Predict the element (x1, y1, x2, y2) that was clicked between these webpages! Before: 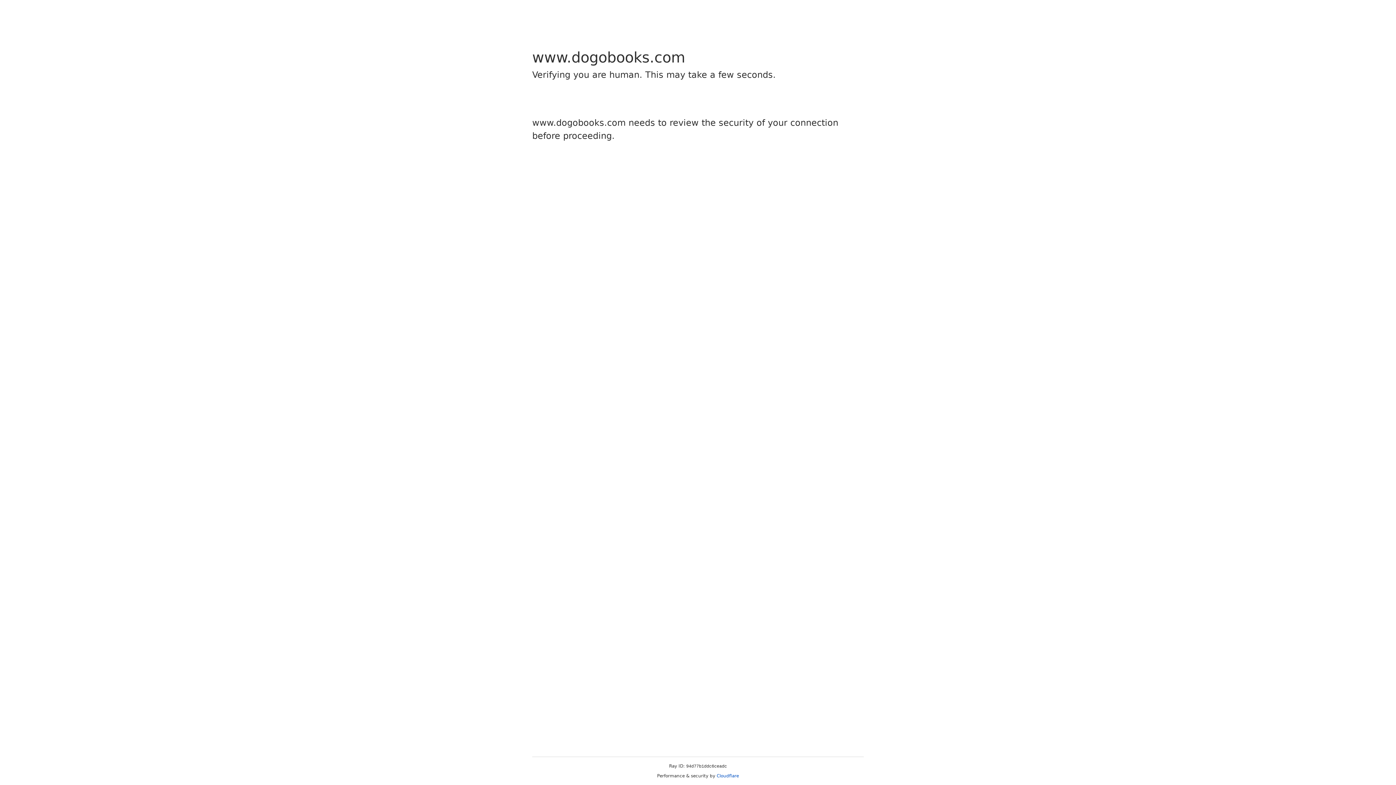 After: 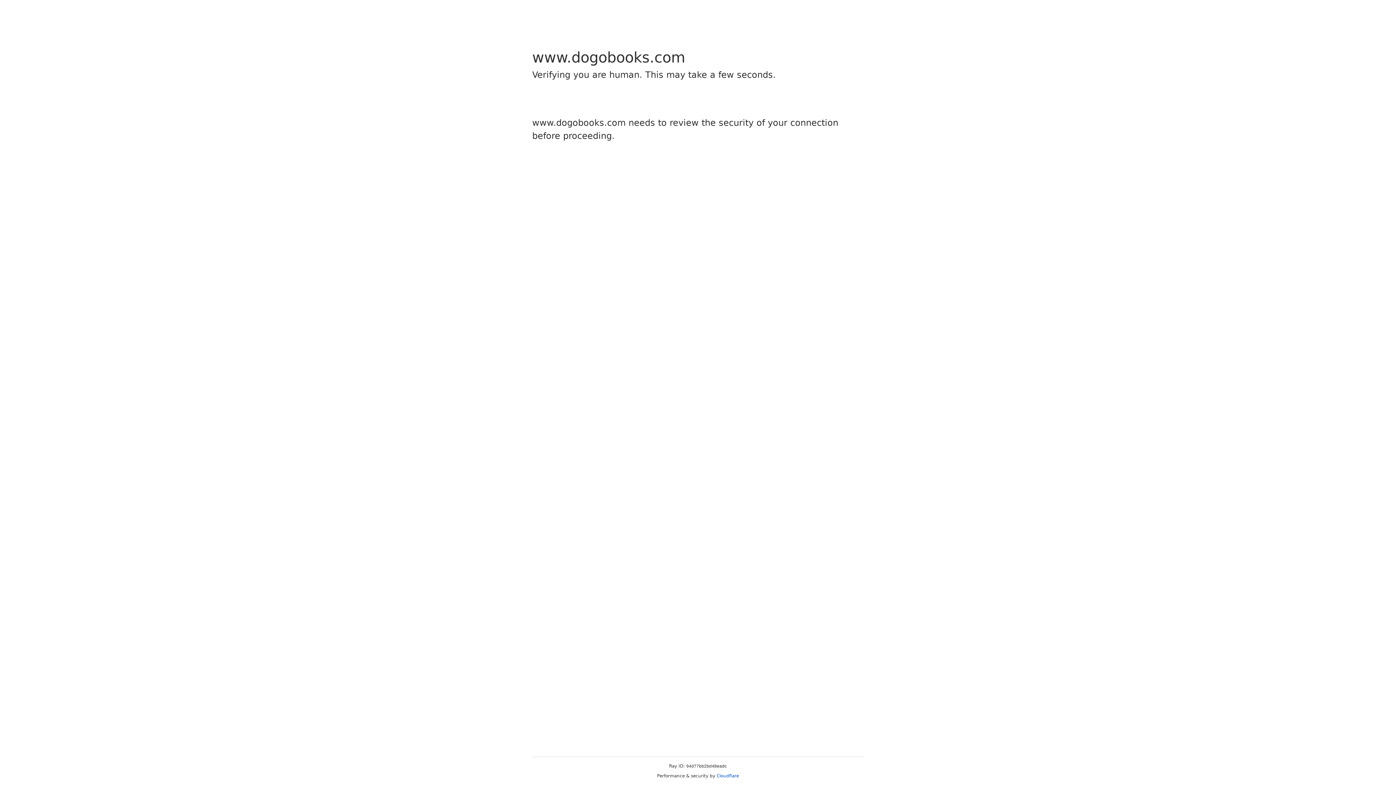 Action: label: Cloudflare bbox: (716, 773, 739, 778)